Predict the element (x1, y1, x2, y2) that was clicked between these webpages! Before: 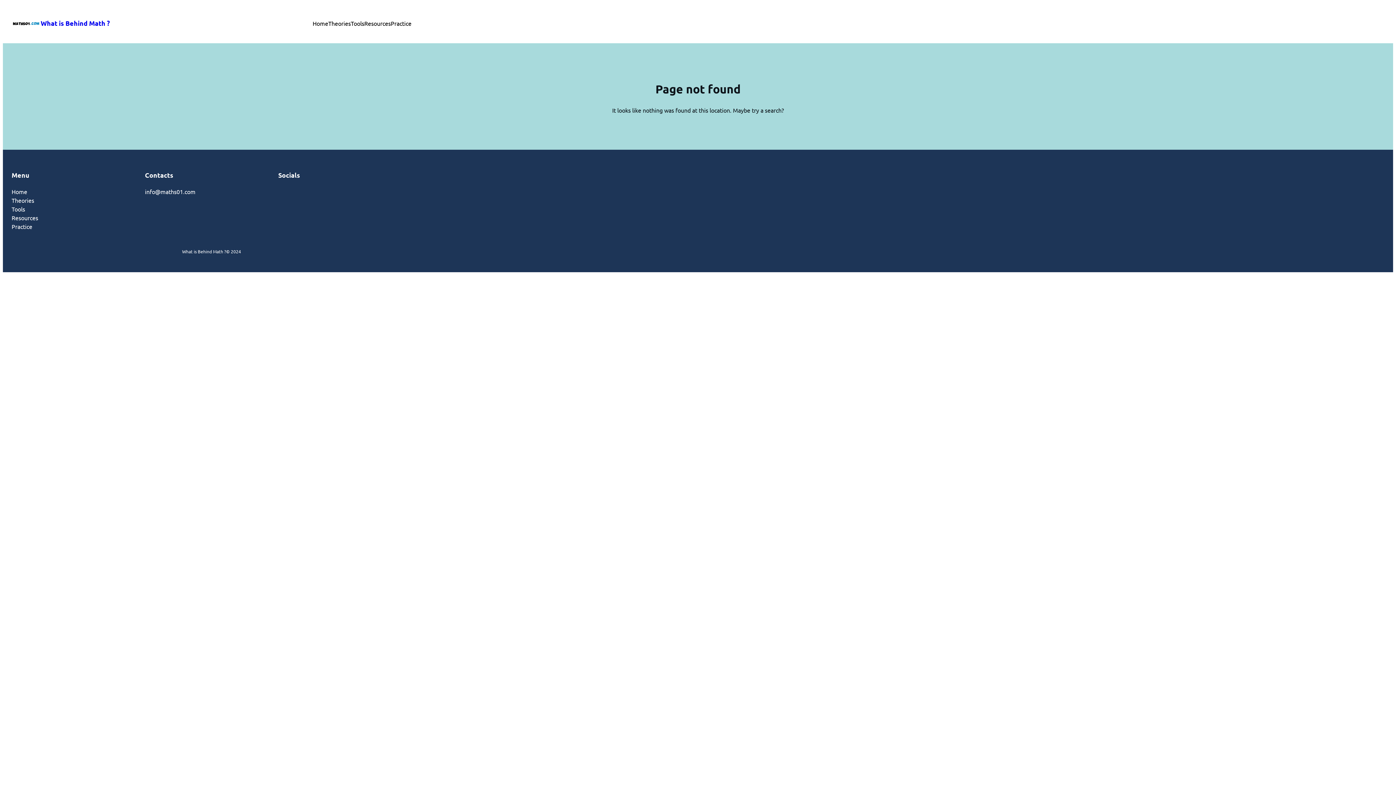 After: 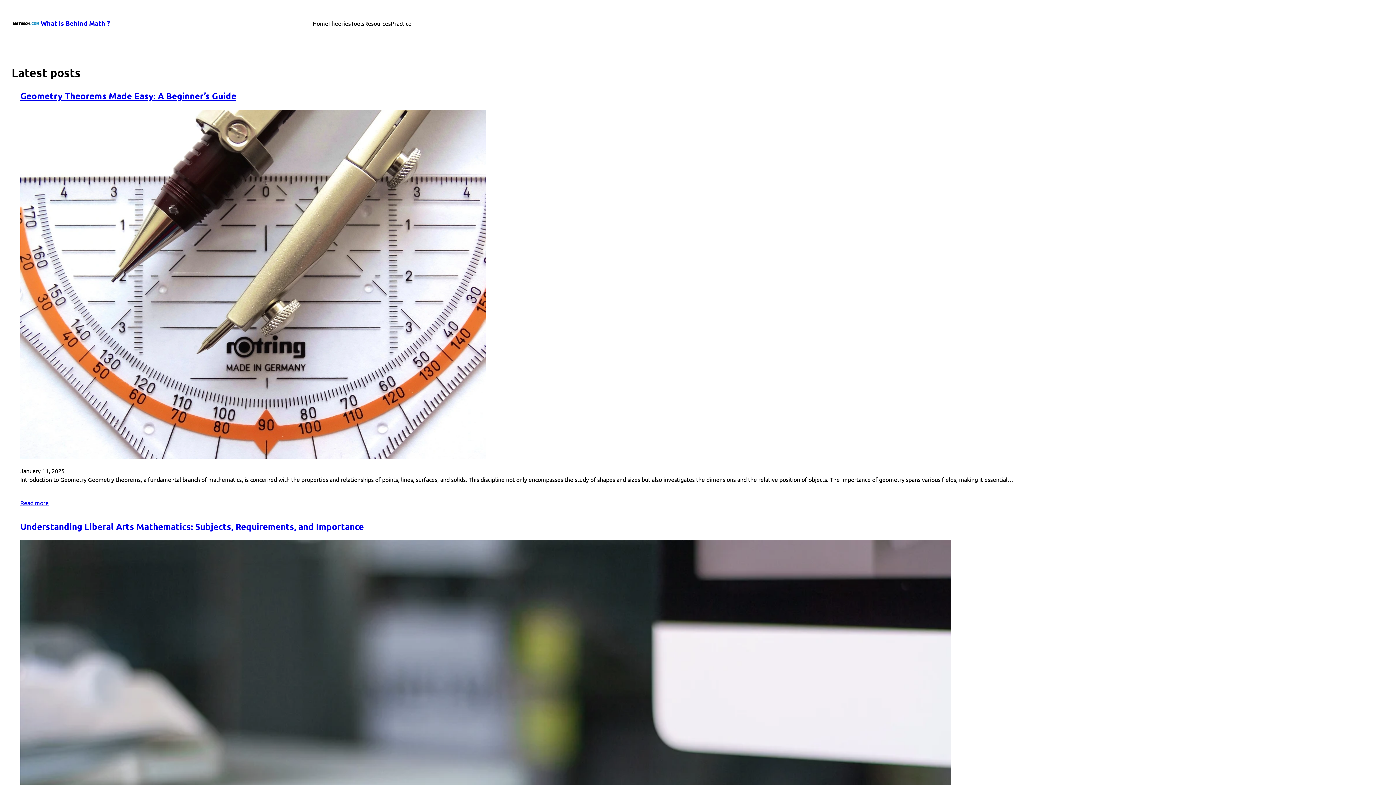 Action: bbox: (11, 195, 34, 204) label: Theories